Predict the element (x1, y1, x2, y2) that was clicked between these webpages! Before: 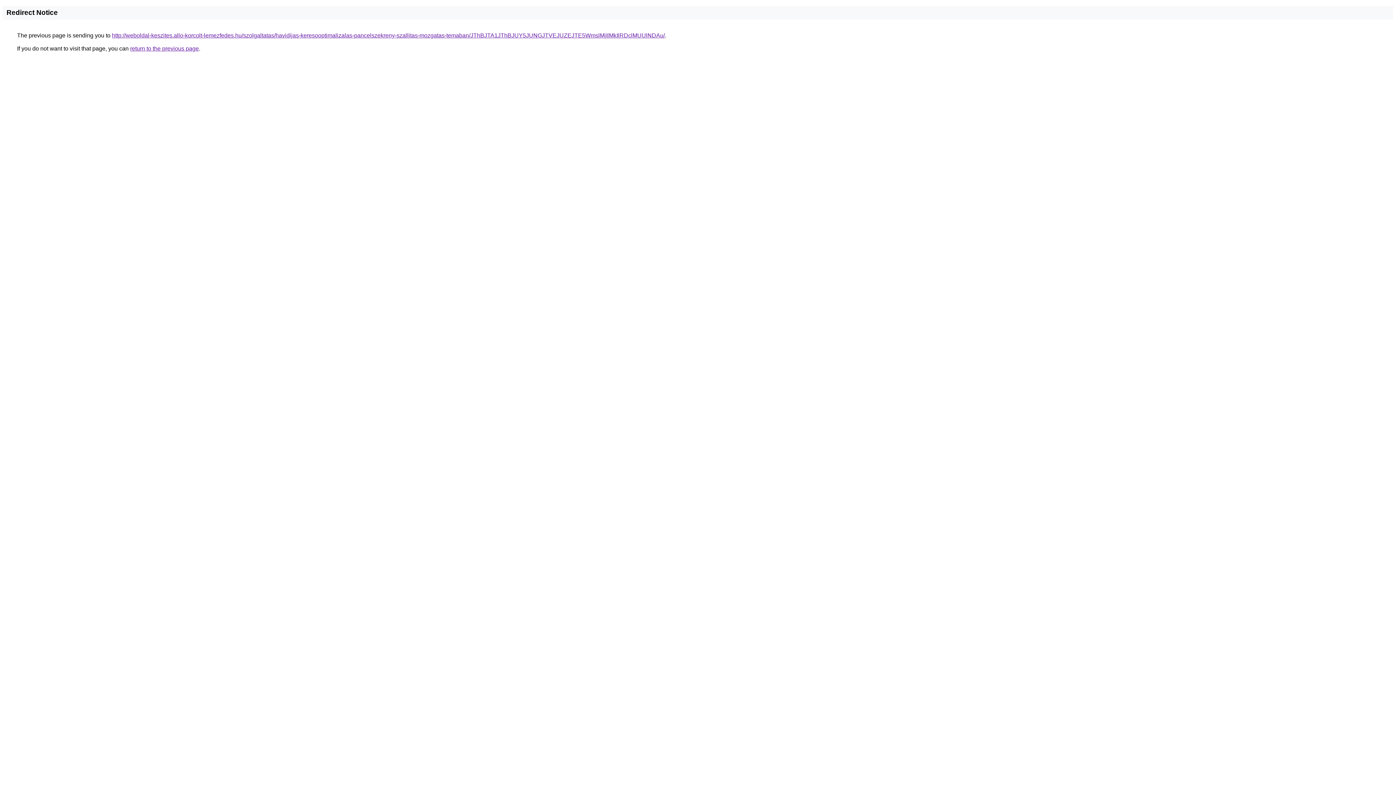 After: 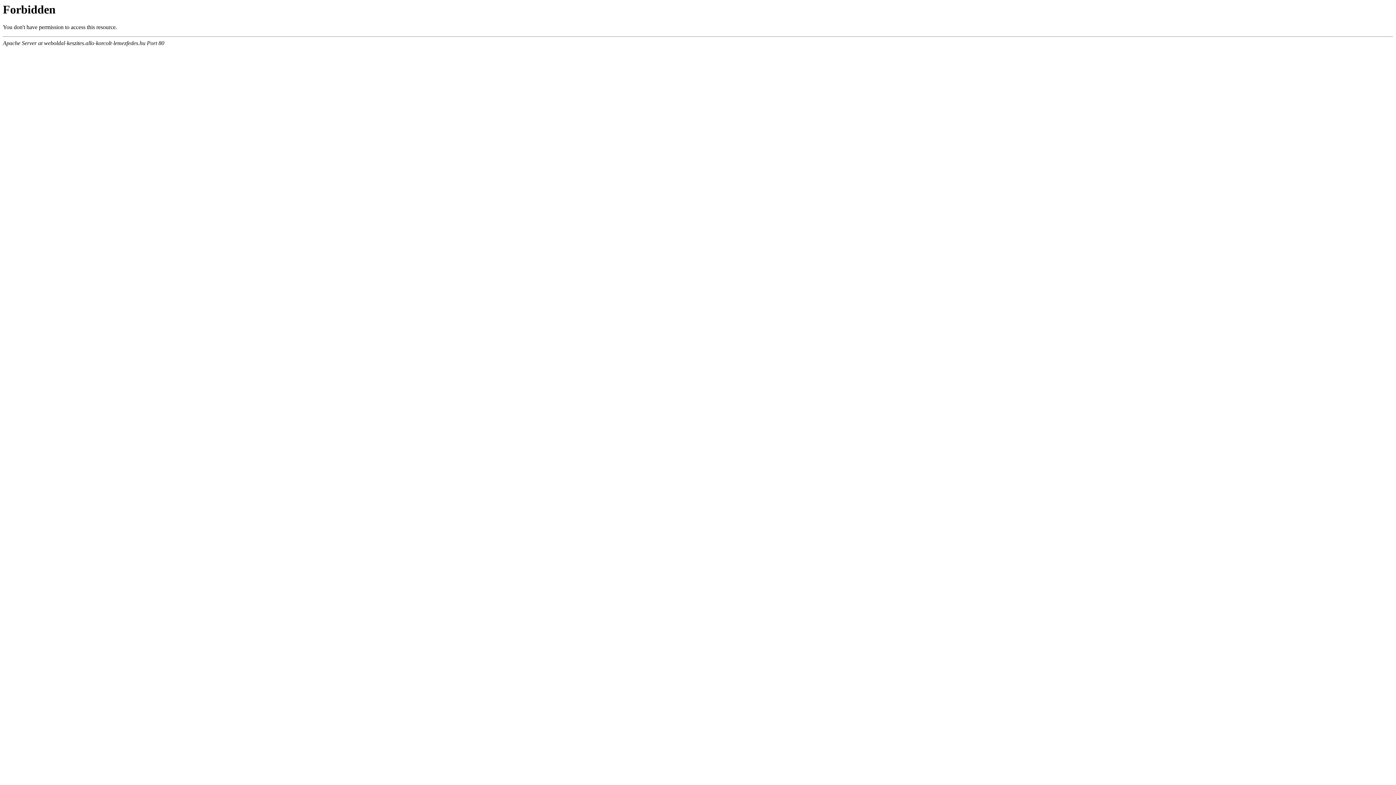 Action: bbox: (112, 32, 665, 38) label: http://weboldal-keszites.allo-korcolt-lemezfedes.hu/szolgaltatas/havidijas-keresooptimalizalas-pancelszekreny-szallitas-mozgatas-temaban/JThBJTA1JThBJUY5JUNGJTVEJUZEJTE5WmslMjIlMkIlRDclMUUlNDAu/